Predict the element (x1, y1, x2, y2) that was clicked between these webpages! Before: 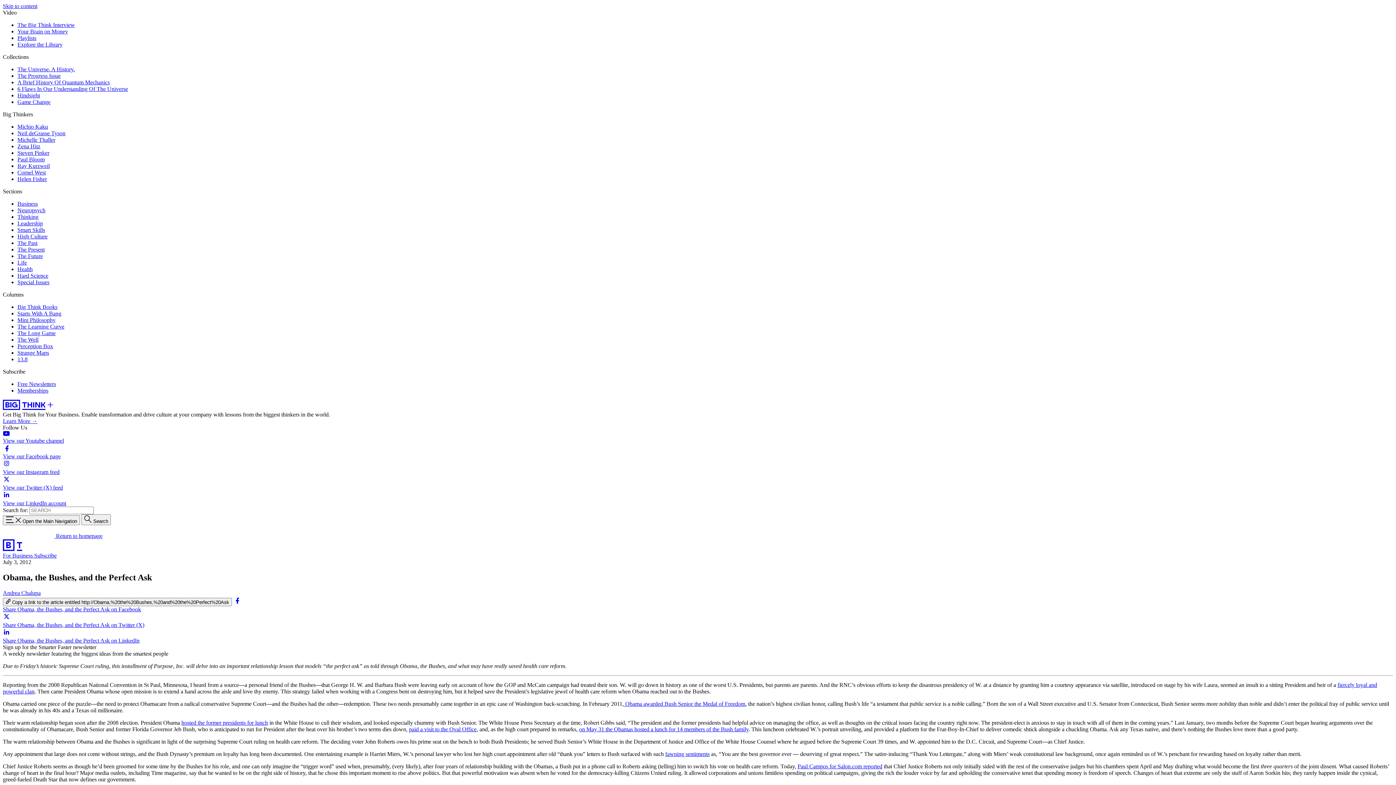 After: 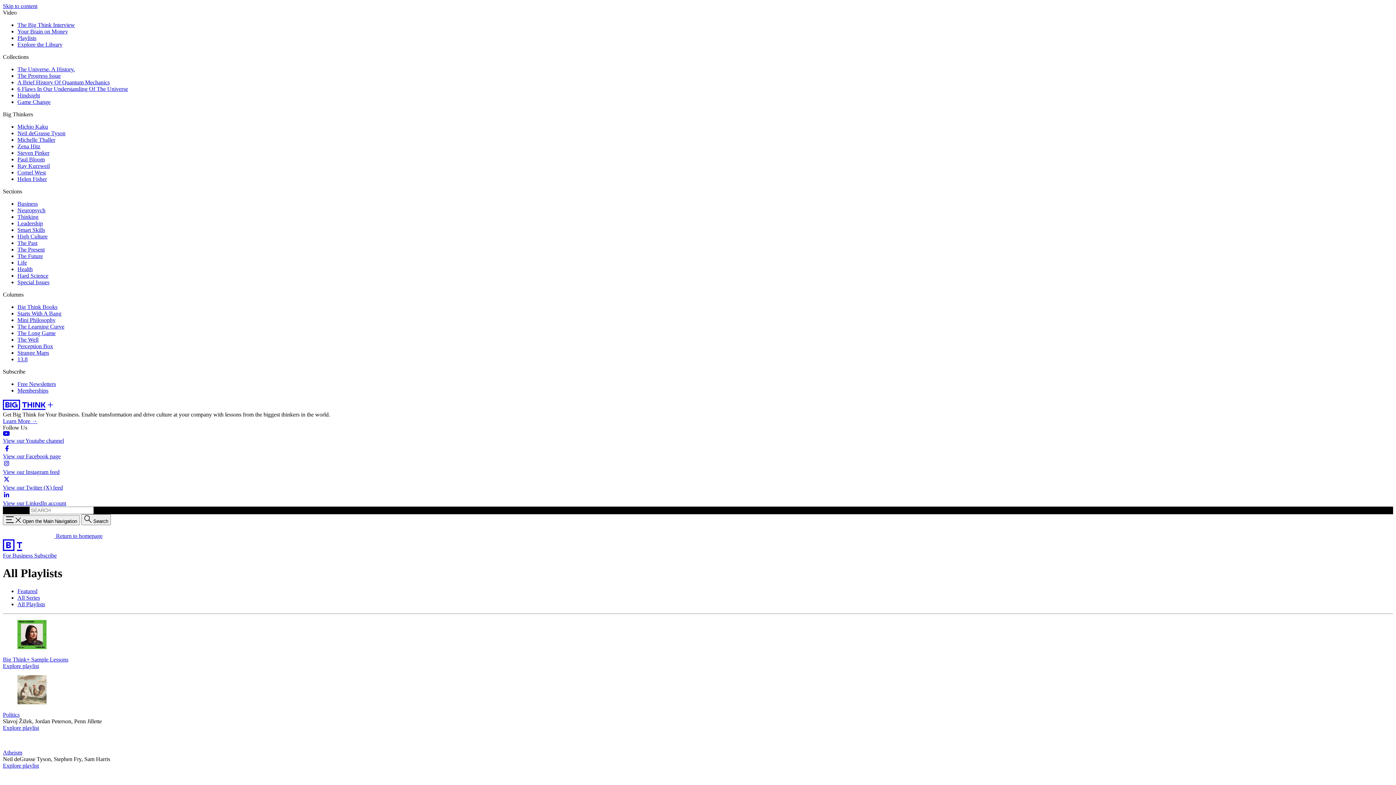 Action: label: Playlists bbox: (17, 34, 36, 41)